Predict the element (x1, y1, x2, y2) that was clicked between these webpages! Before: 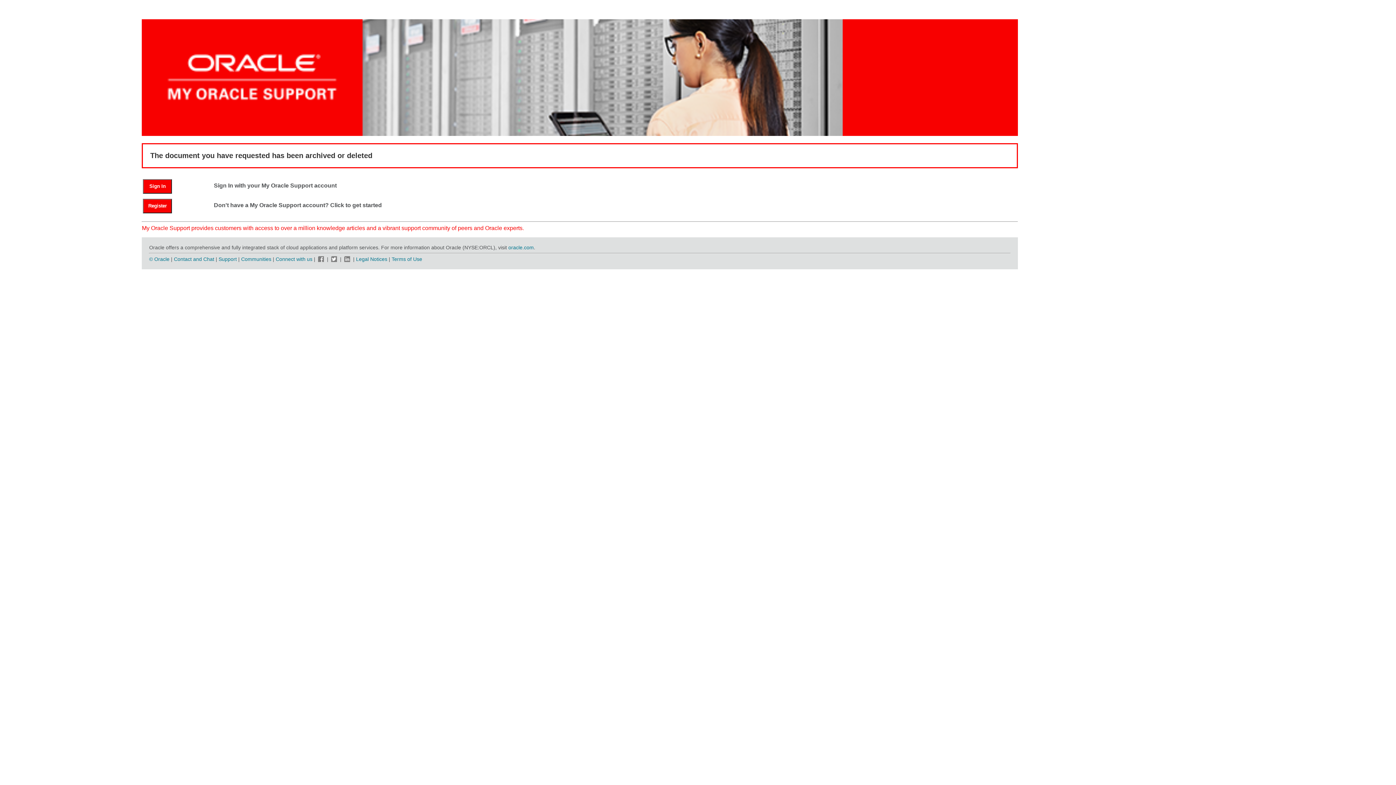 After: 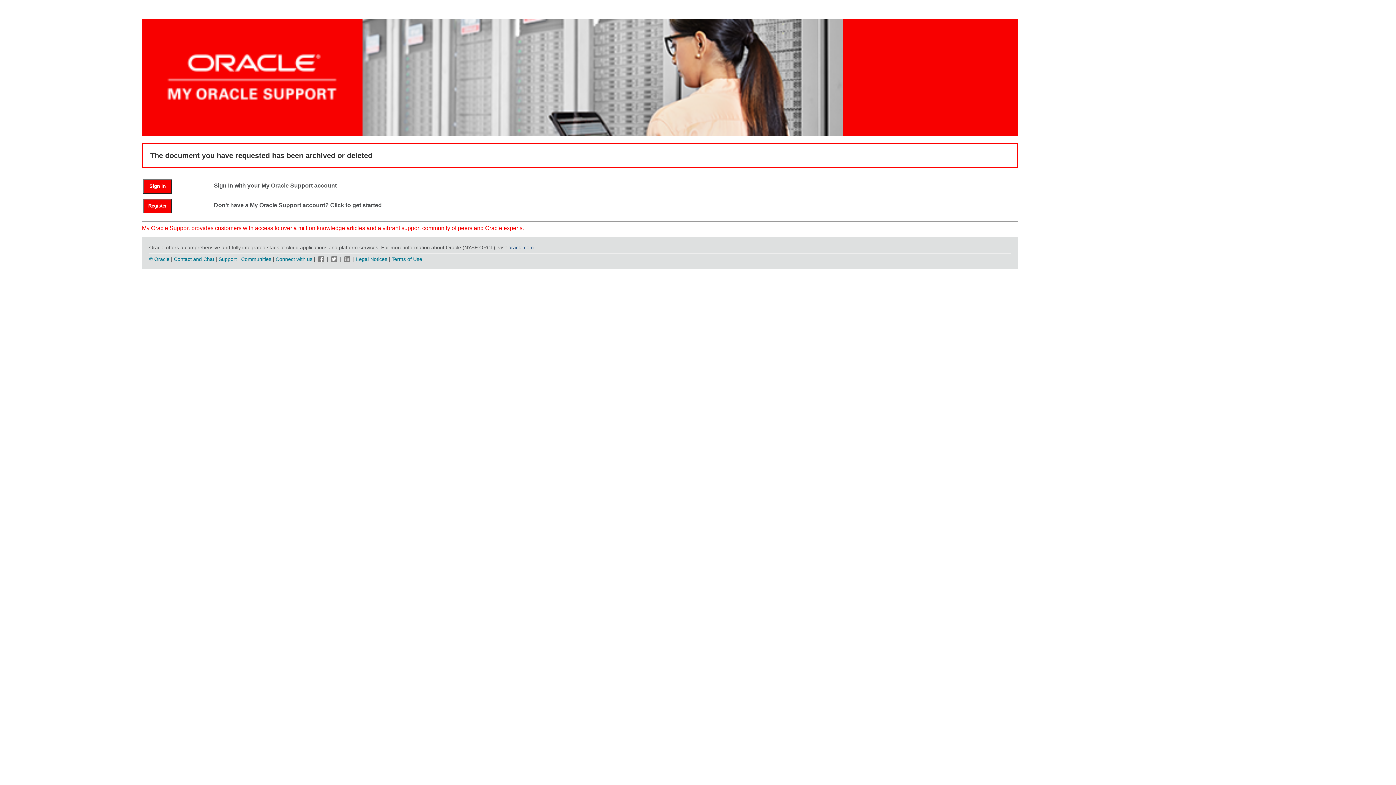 Action: bbox: (508, 244, 533, 250) label: oracle.com